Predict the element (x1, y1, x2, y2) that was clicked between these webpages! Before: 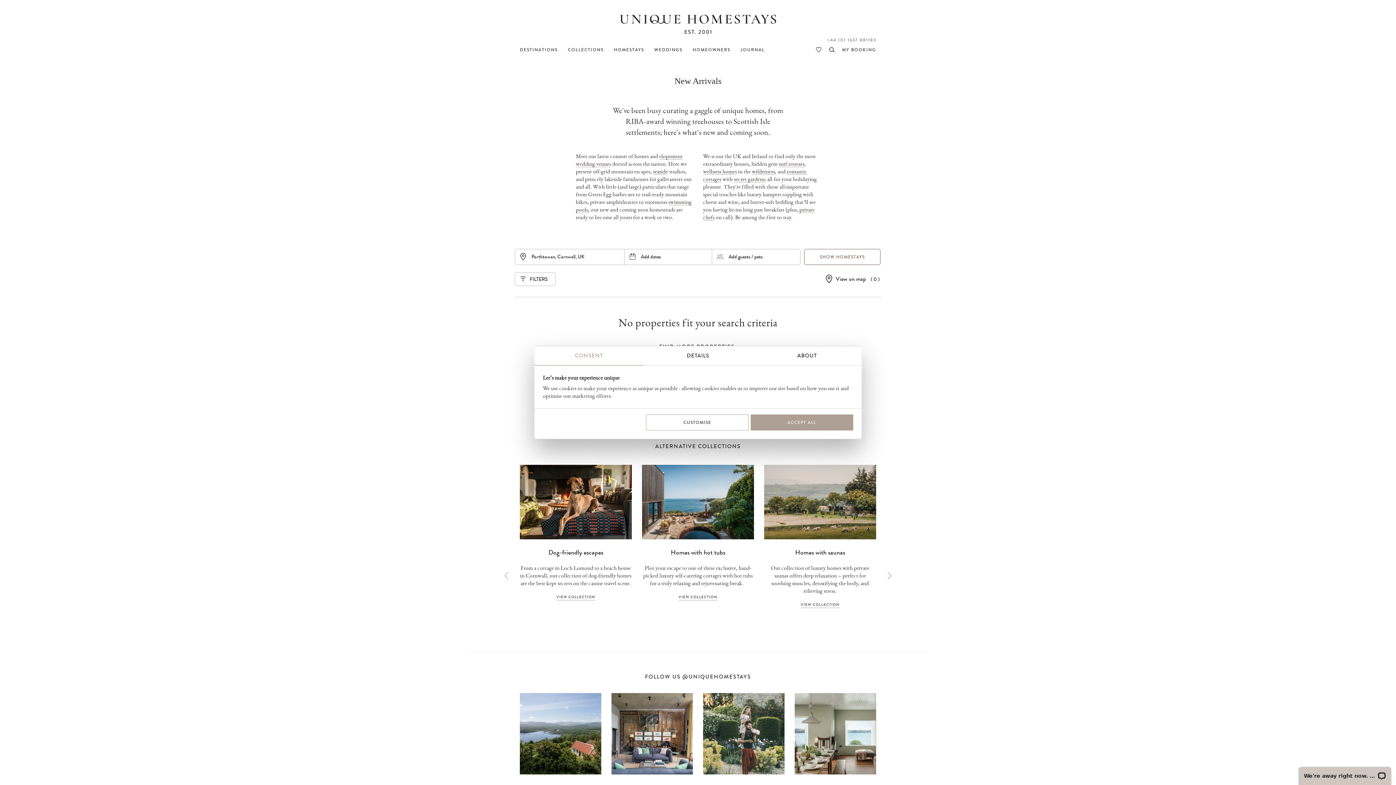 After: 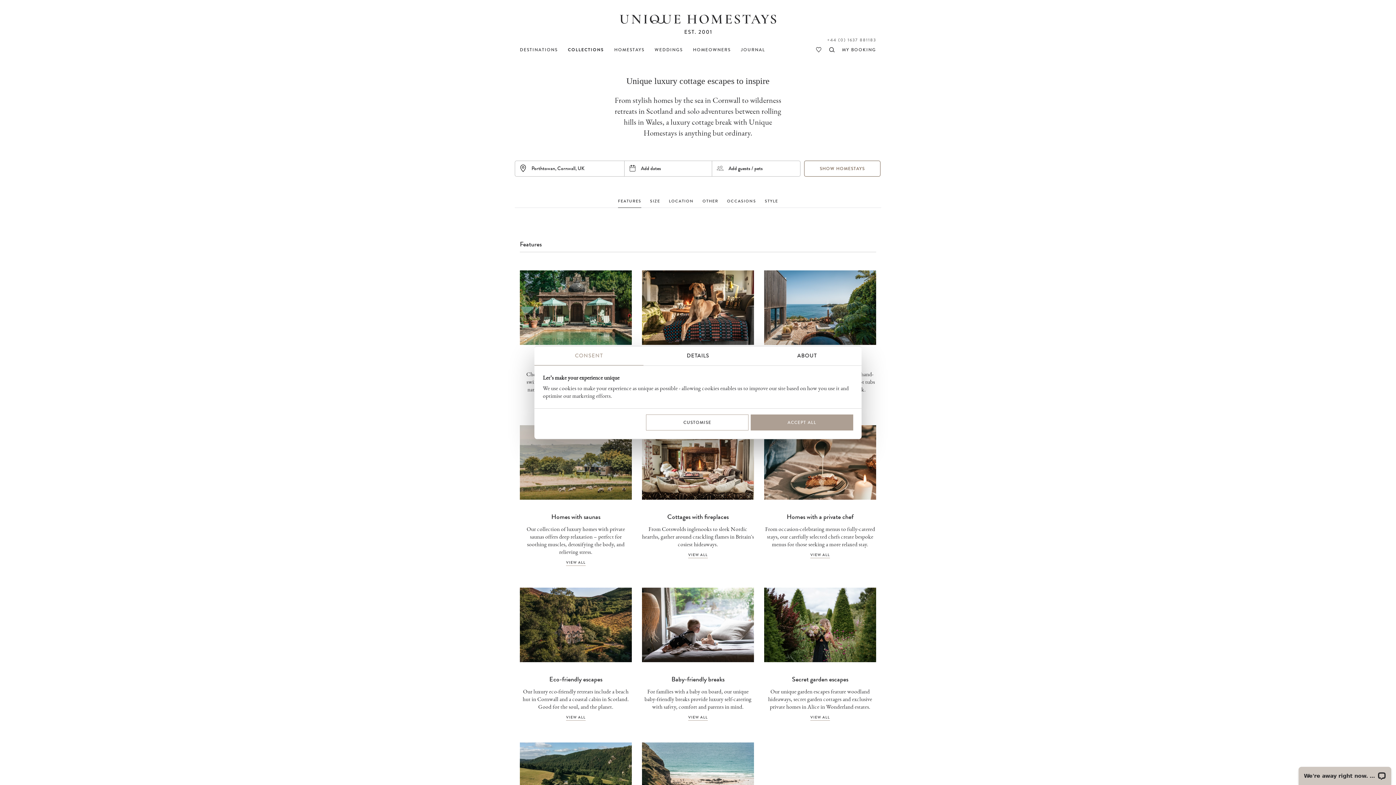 Action: label: COLLECTIONS bbox: (568, 46, 603, 53)